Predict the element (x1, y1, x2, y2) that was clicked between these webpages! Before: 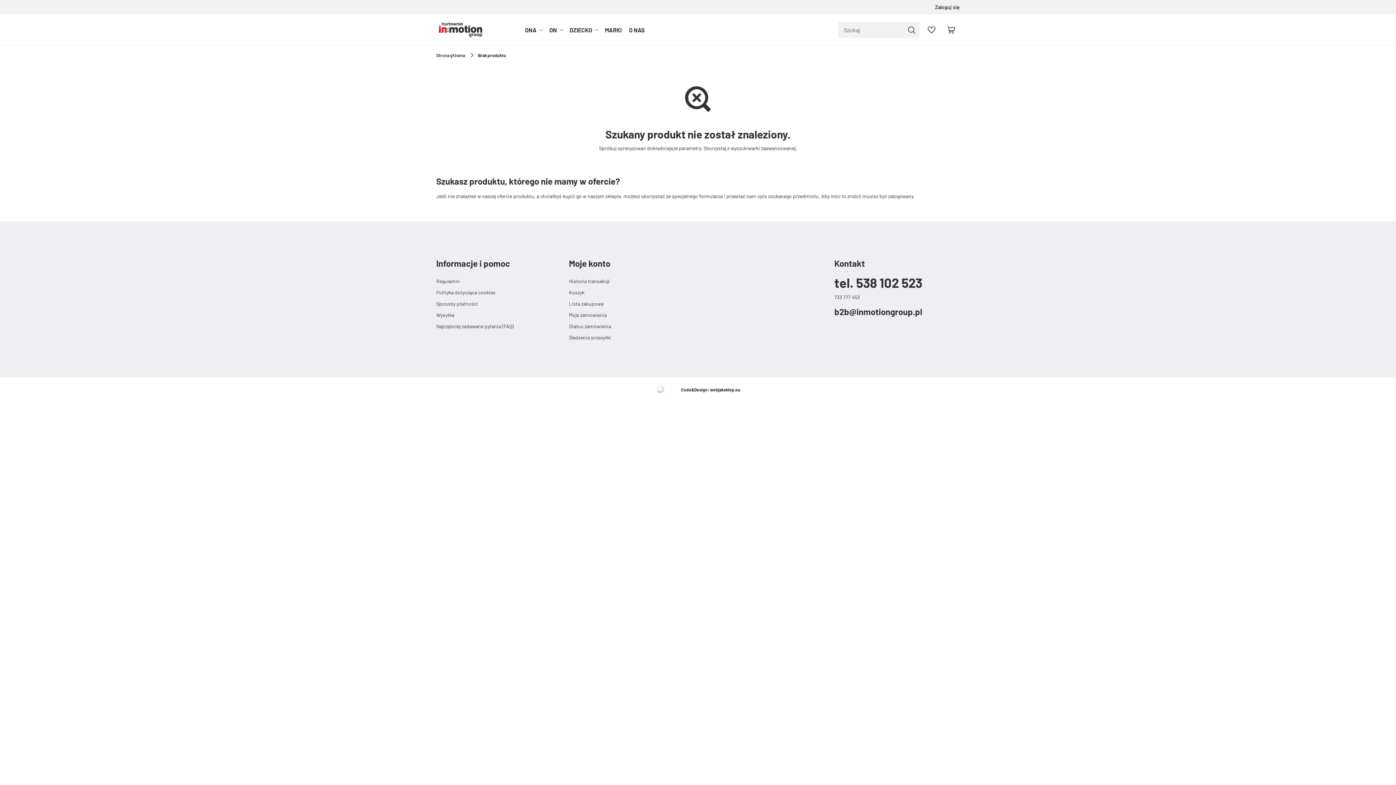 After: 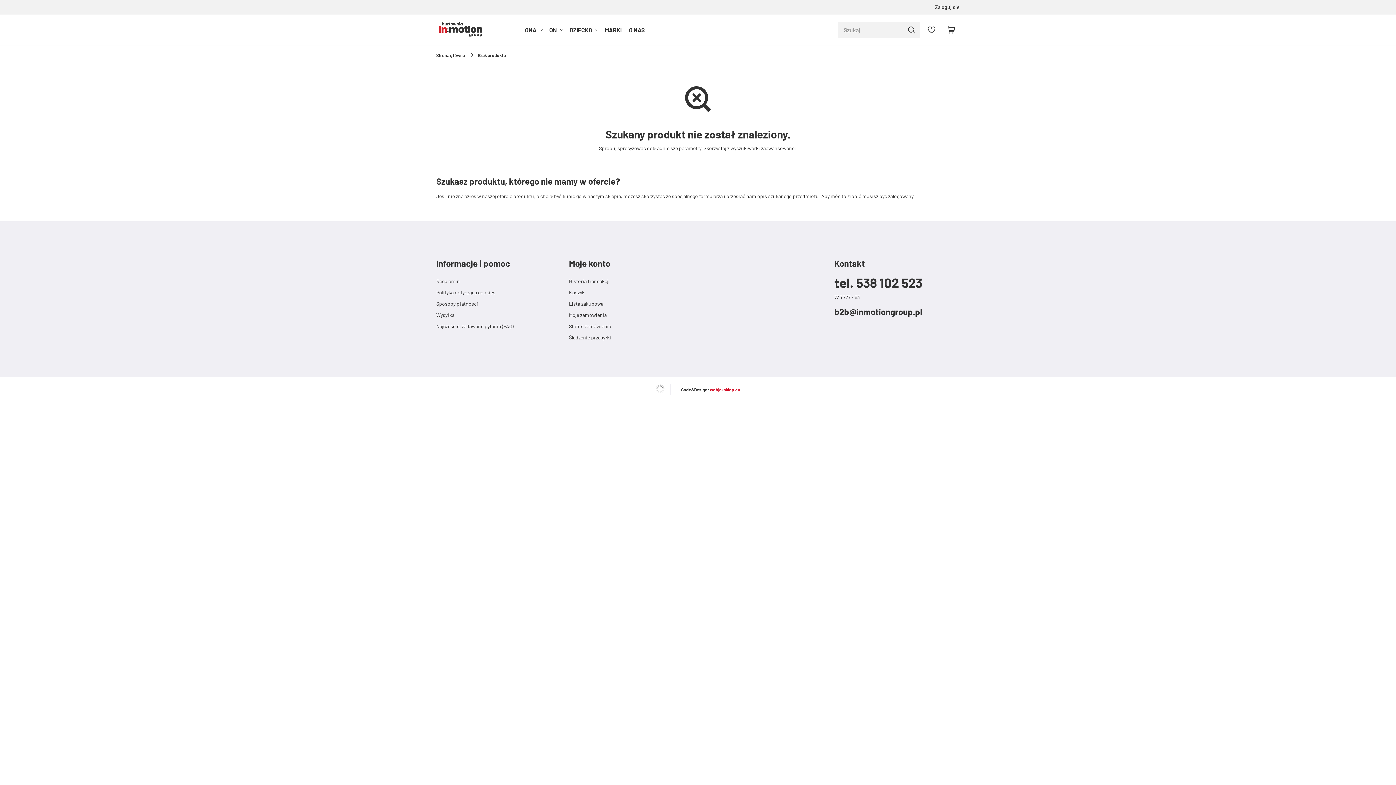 Action: label: webjaksklep.eu bbox: (710, 387, 740, 392)